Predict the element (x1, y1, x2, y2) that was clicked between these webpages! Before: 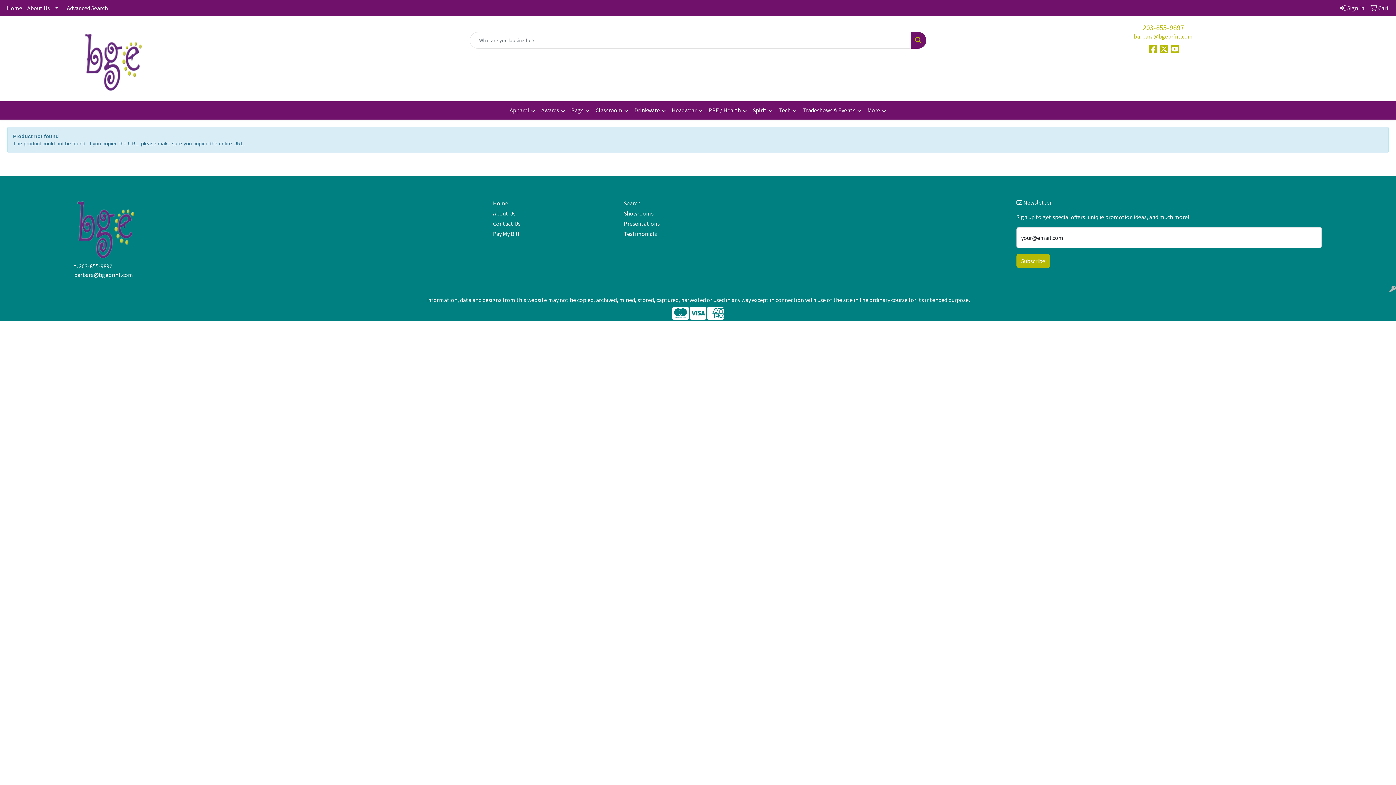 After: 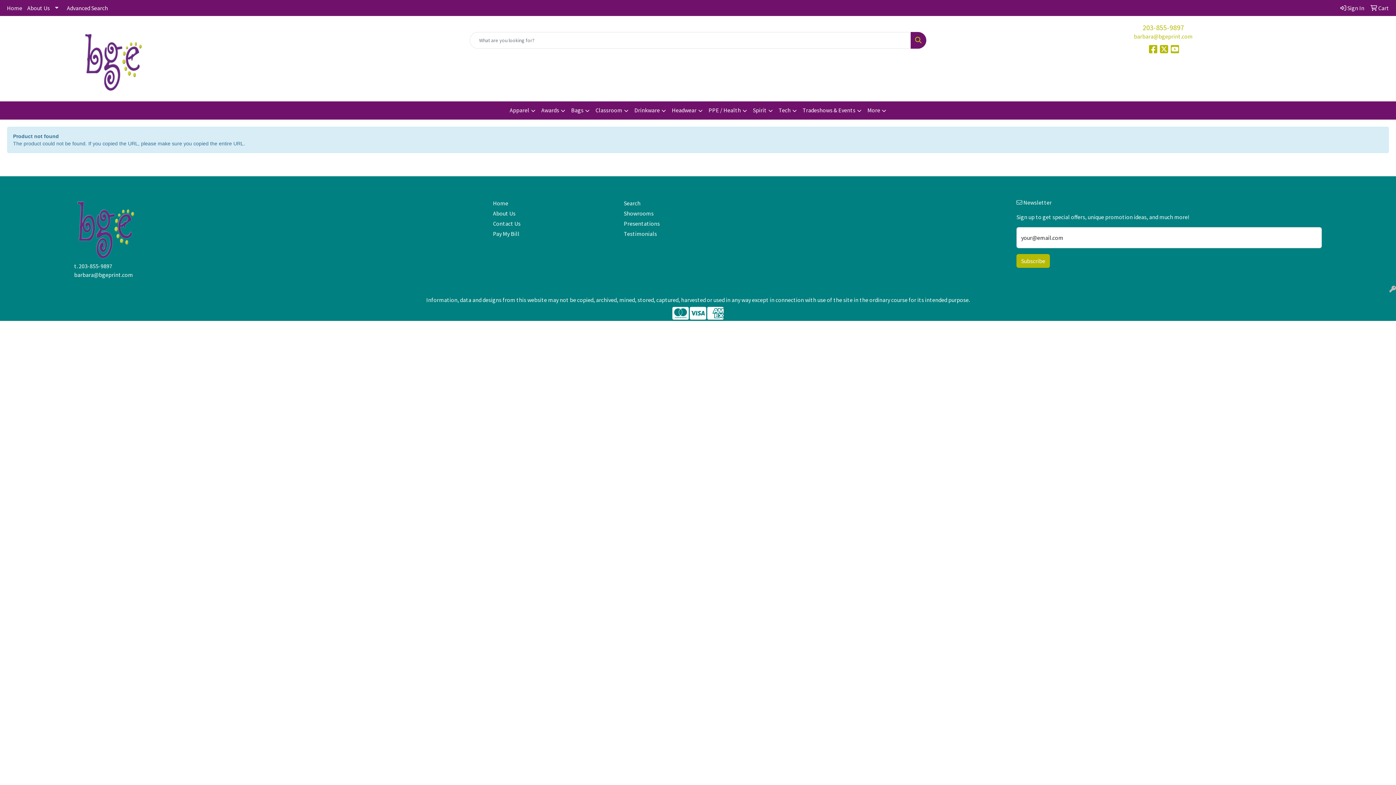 Action: bbox: (1389, 285, 1396, 293)